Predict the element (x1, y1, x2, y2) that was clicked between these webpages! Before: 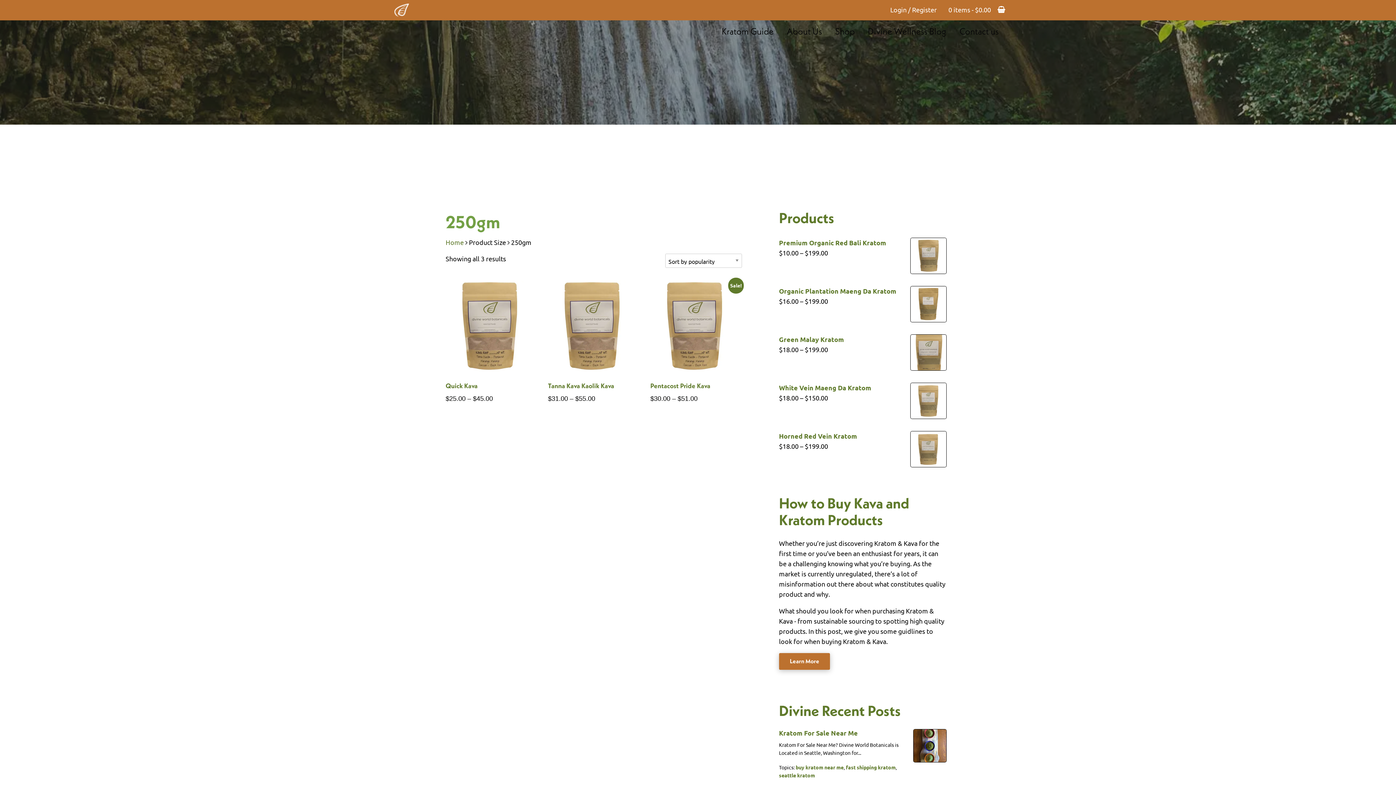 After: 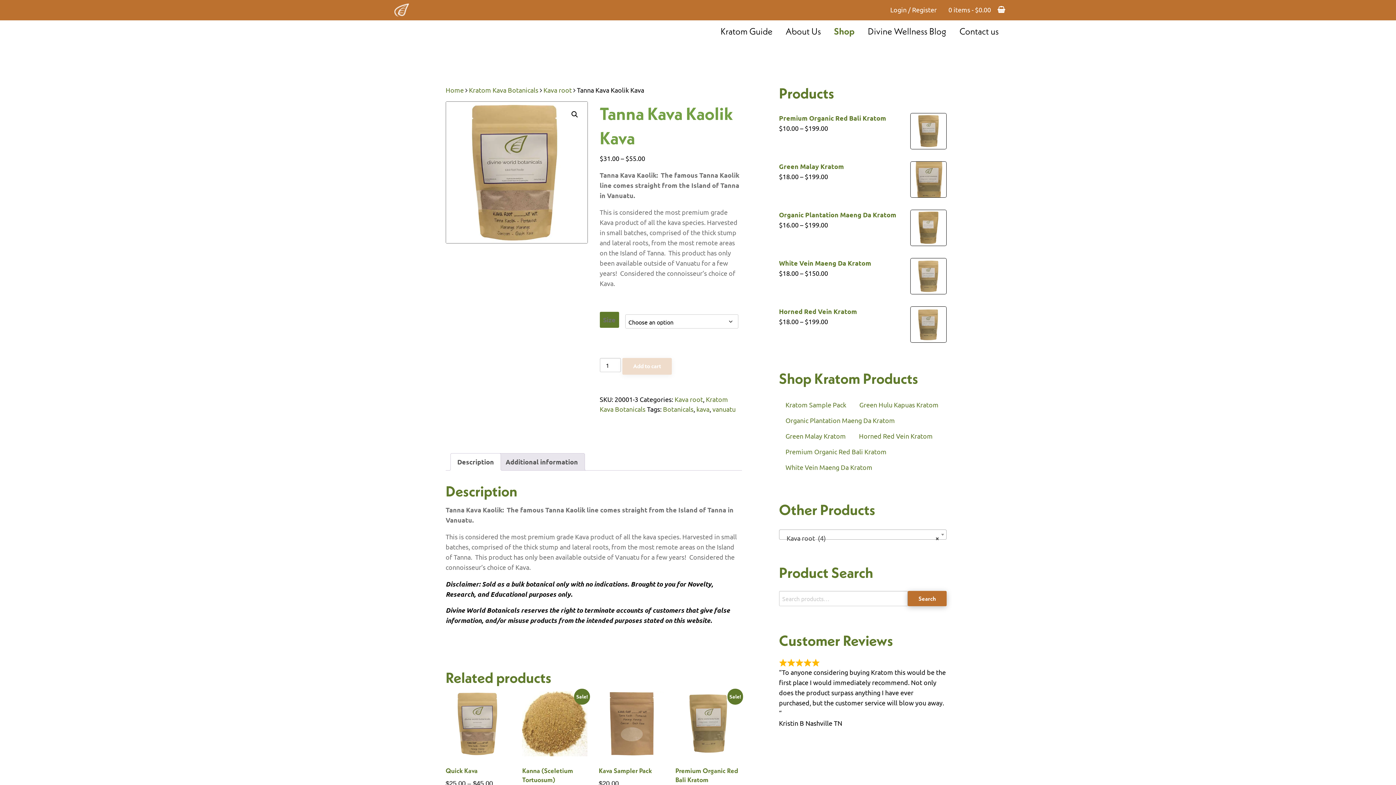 Action: label: Tanna Kava Kaolik Kava
$31.00 – $55.00 bbox: (548, 280, 639, 403)